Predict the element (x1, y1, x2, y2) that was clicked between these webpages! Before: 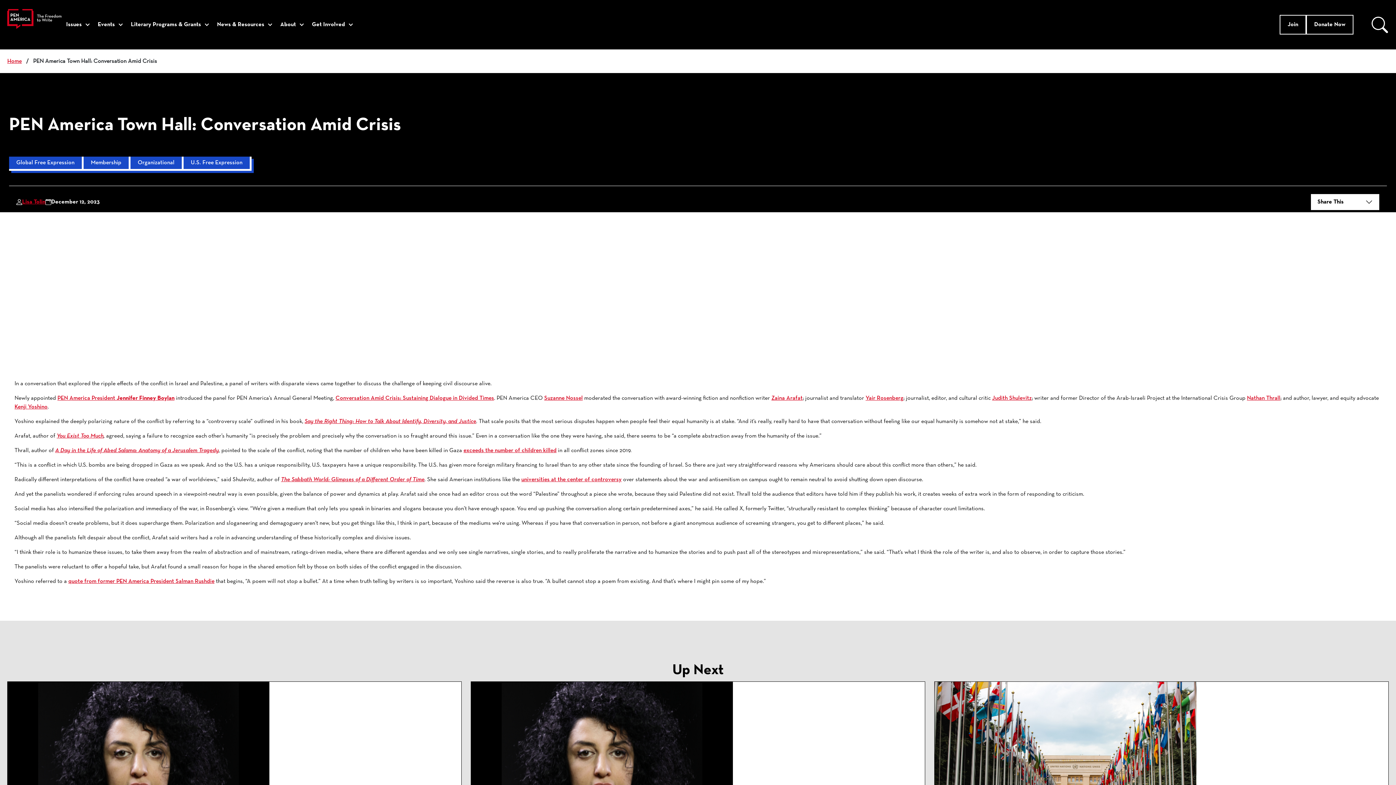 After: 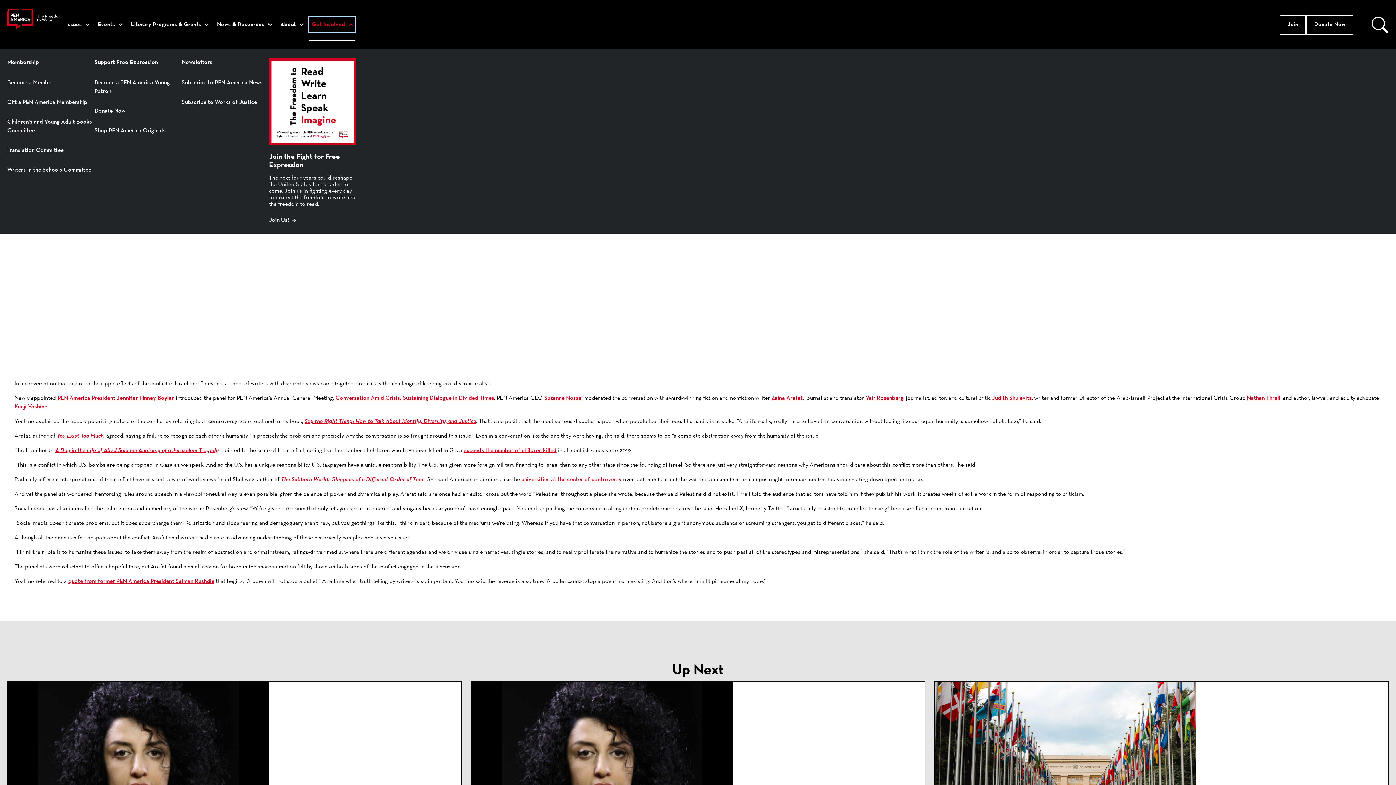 Action: label: Get Involved bbox: (309, 17, 355, 32)